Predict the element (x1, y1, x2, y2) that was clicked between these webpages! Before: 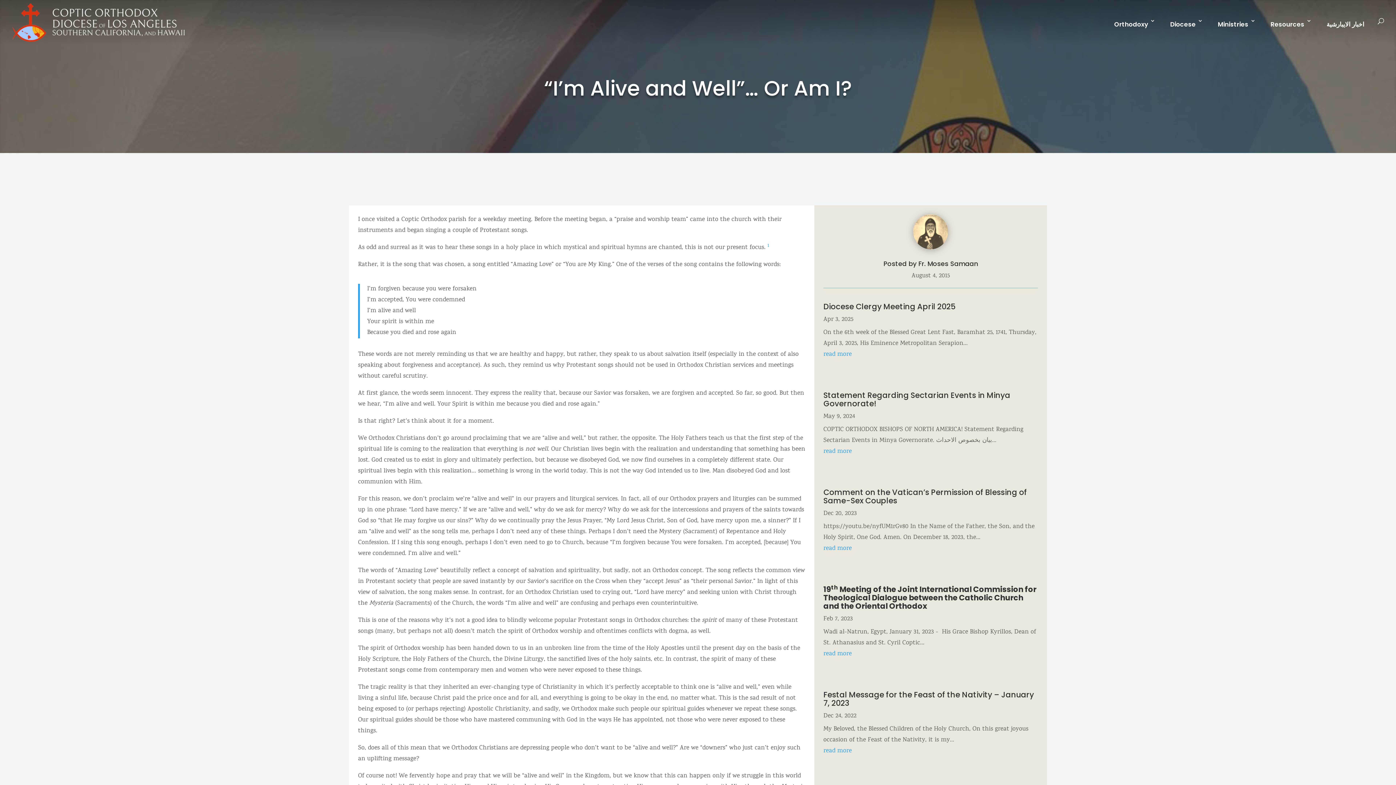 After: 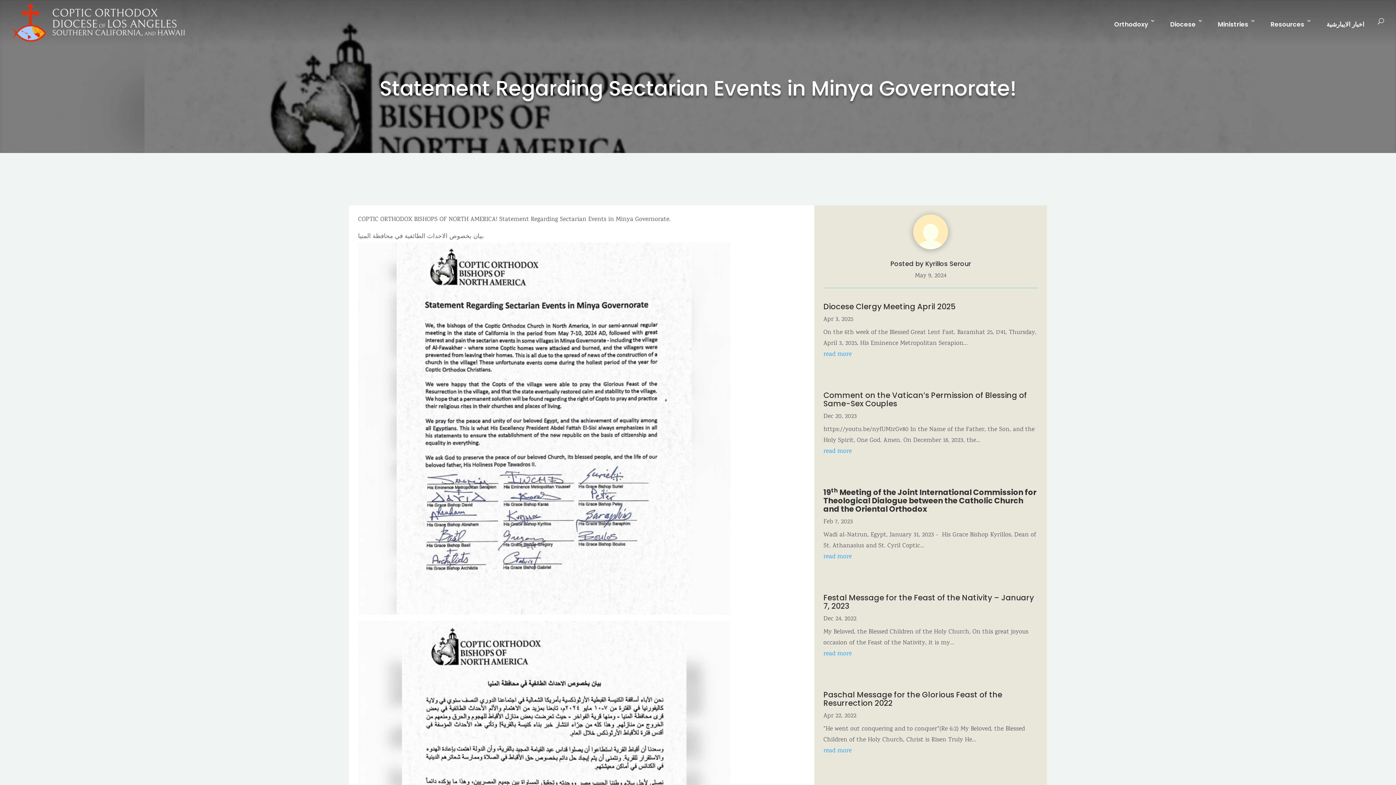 Action: bbox: (823, 446, 1038, 457) label: read more